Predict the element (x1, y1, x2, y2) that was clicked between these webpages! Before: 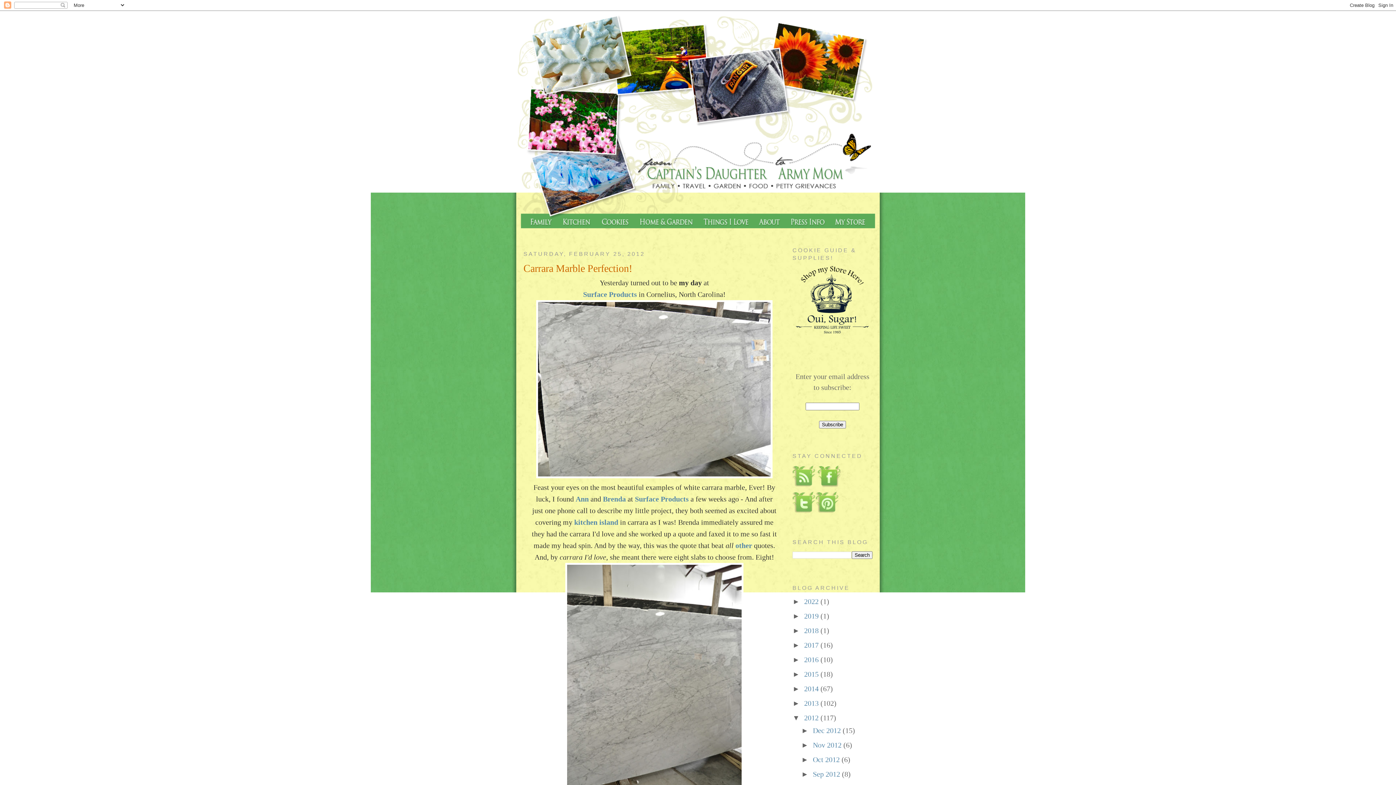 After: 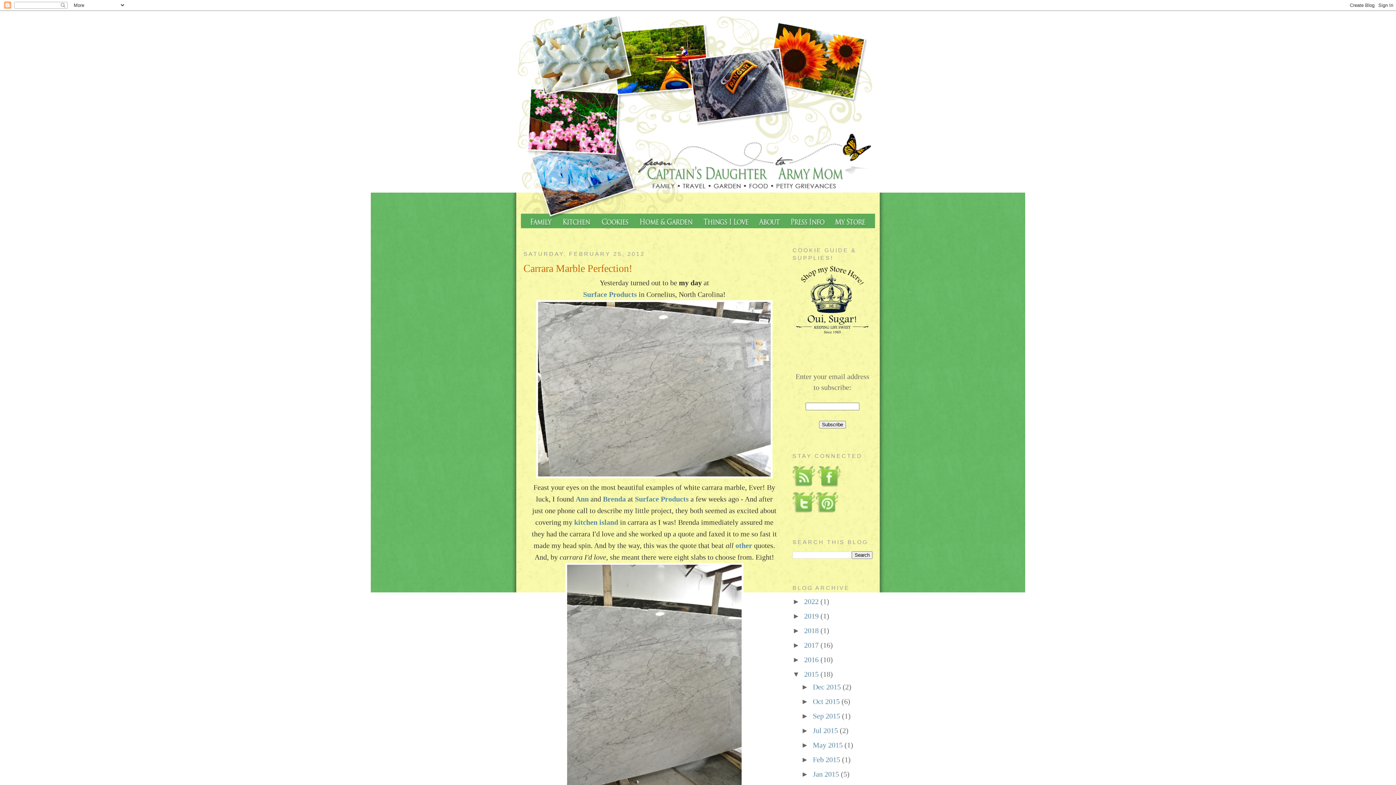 Action: label: ►   bbox: (792, 670, 804, 678)